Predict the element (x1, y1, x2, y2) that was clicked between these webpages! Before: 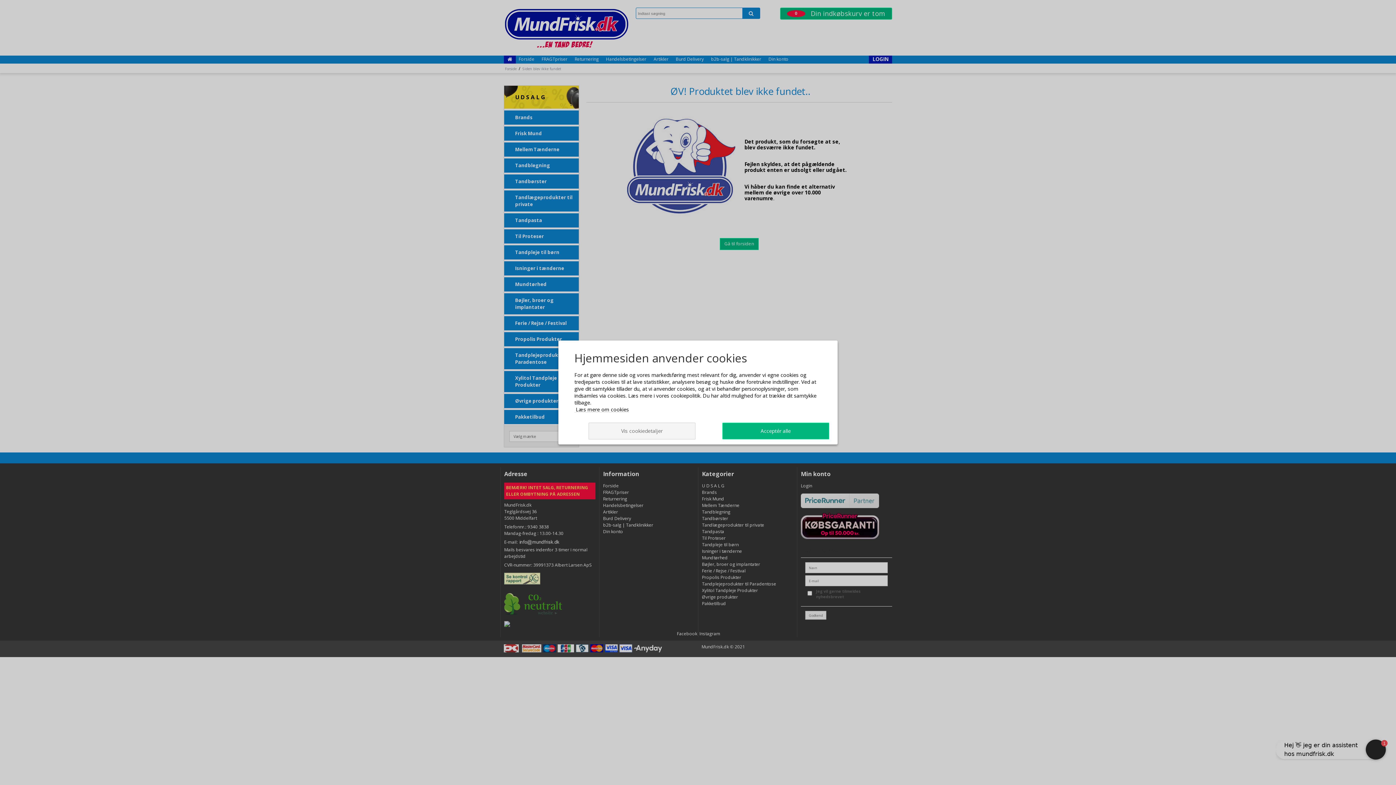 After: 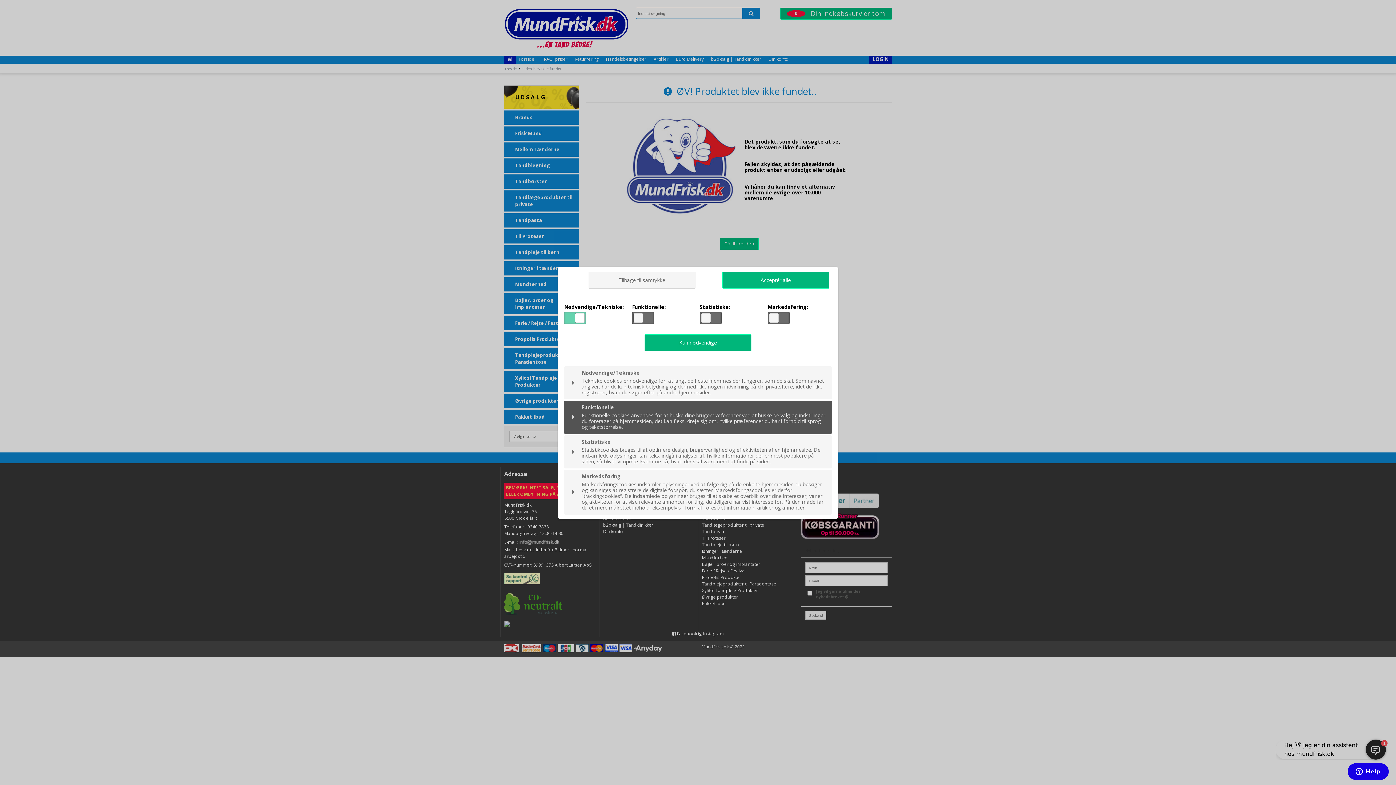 Action: label: Vis cookiedetaljer bbox: (588, 422, 695, 439)